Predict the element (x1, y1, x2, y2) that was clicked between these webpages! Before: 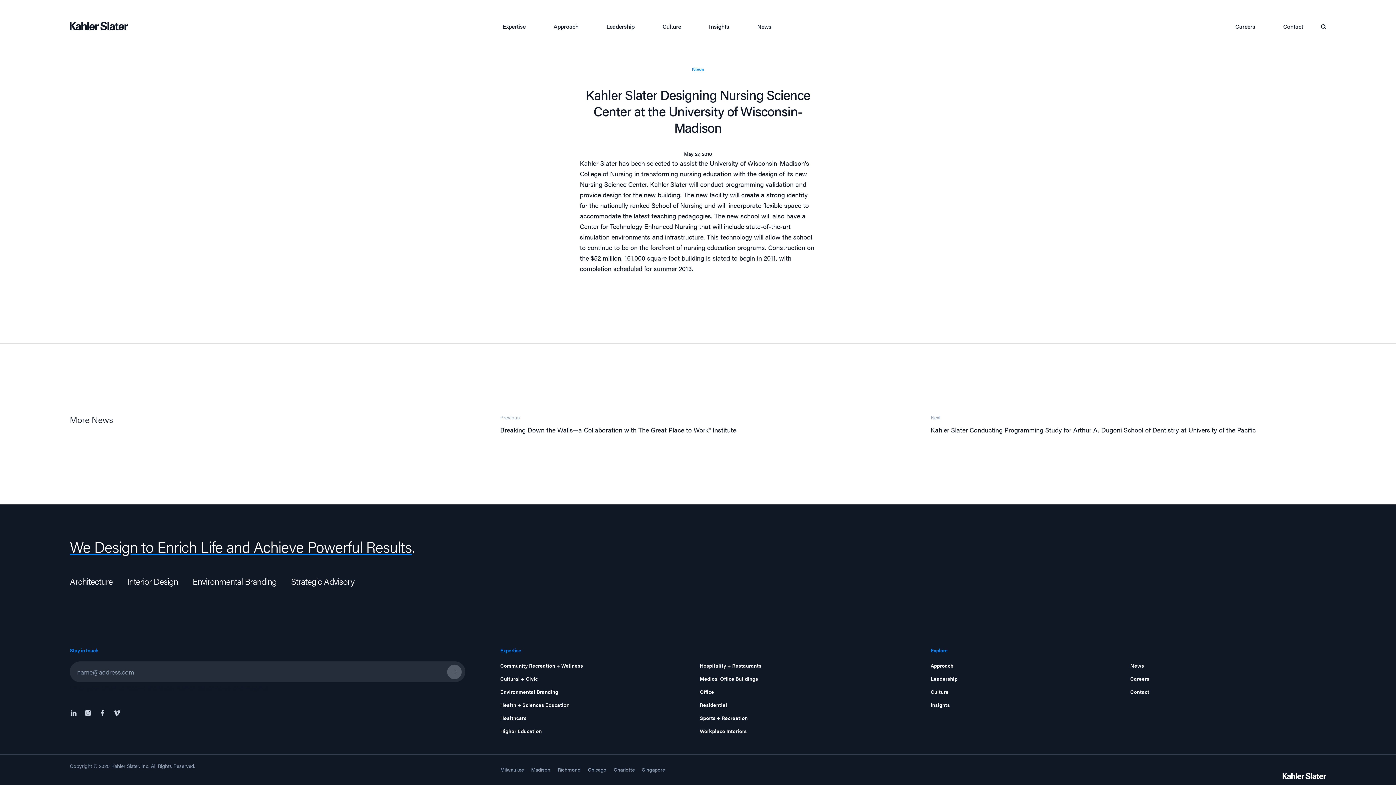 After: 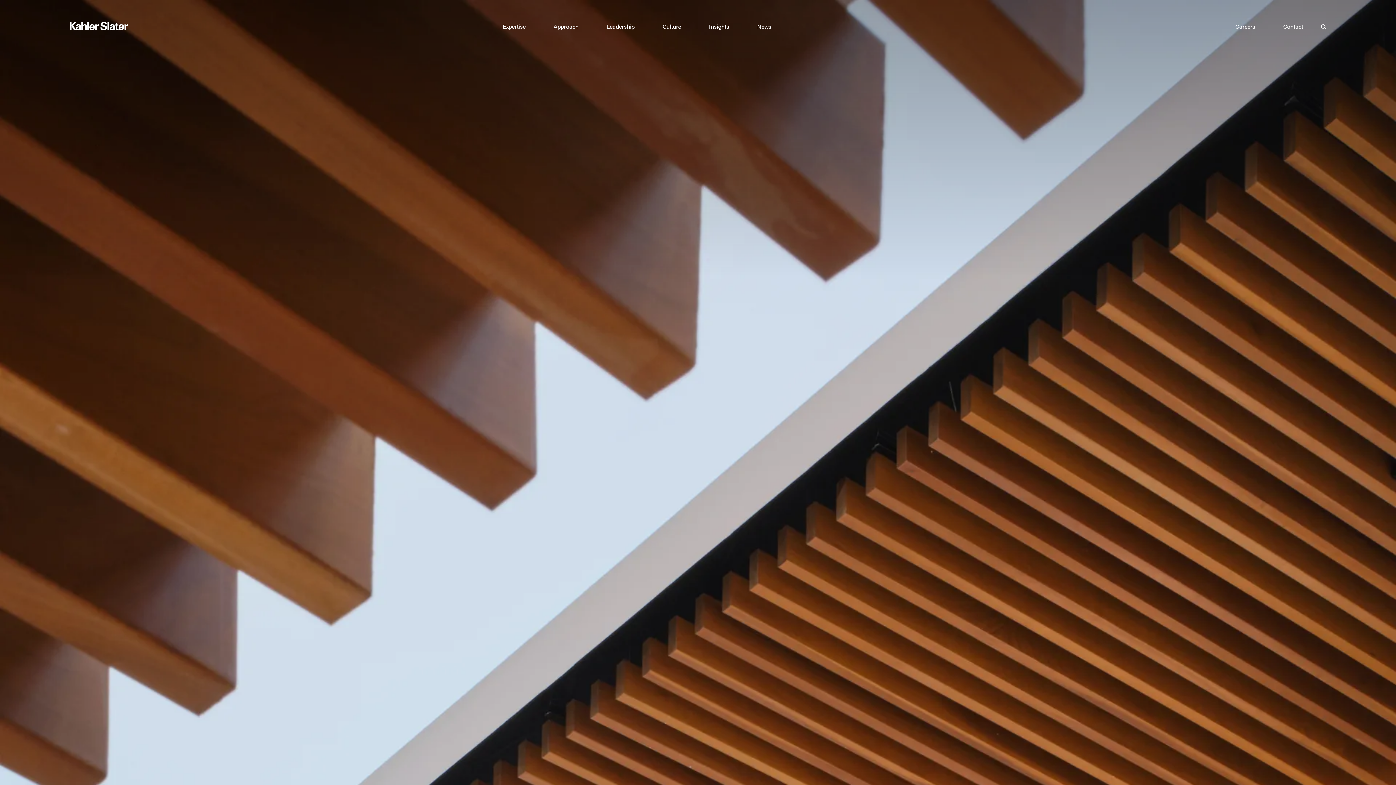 Action: bbox: (557, 762, 580, 777) label: Richmond